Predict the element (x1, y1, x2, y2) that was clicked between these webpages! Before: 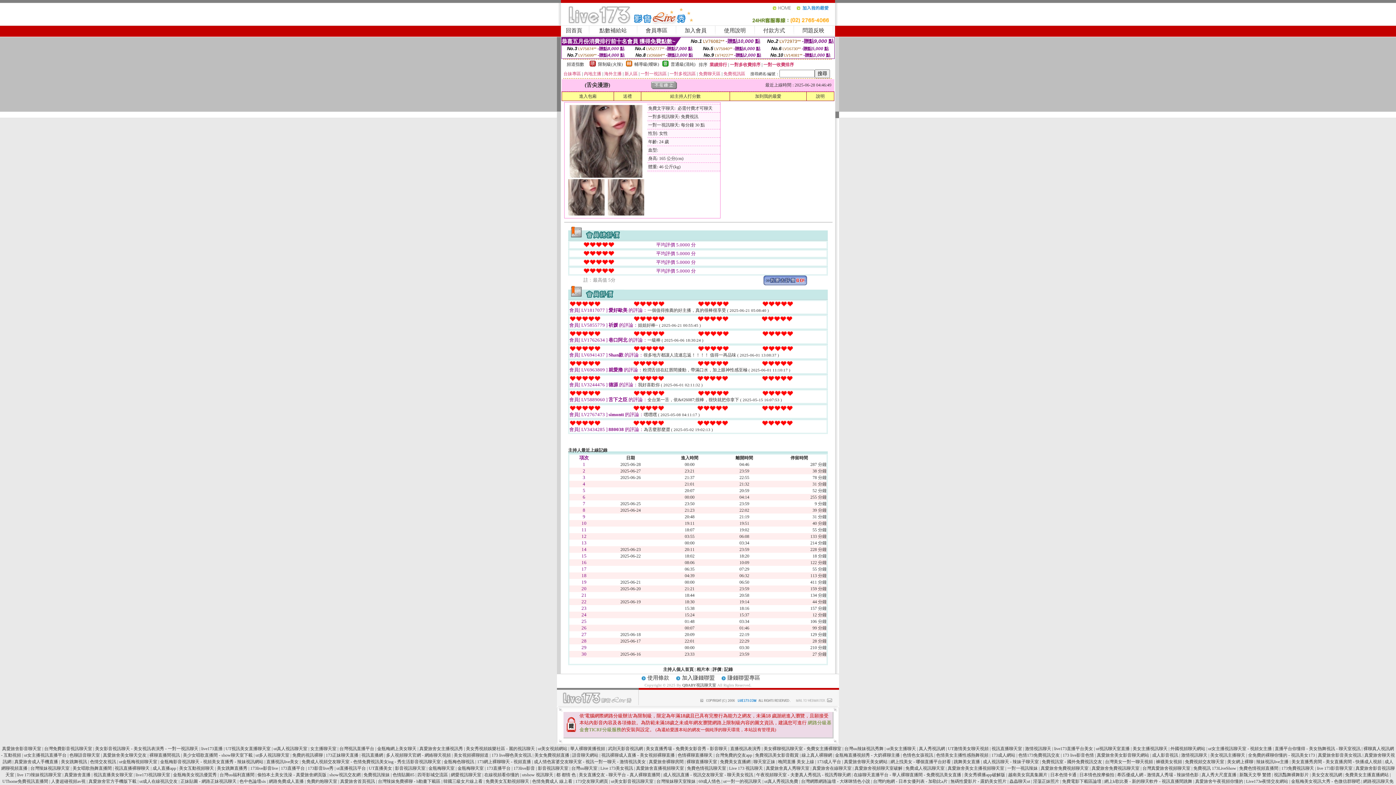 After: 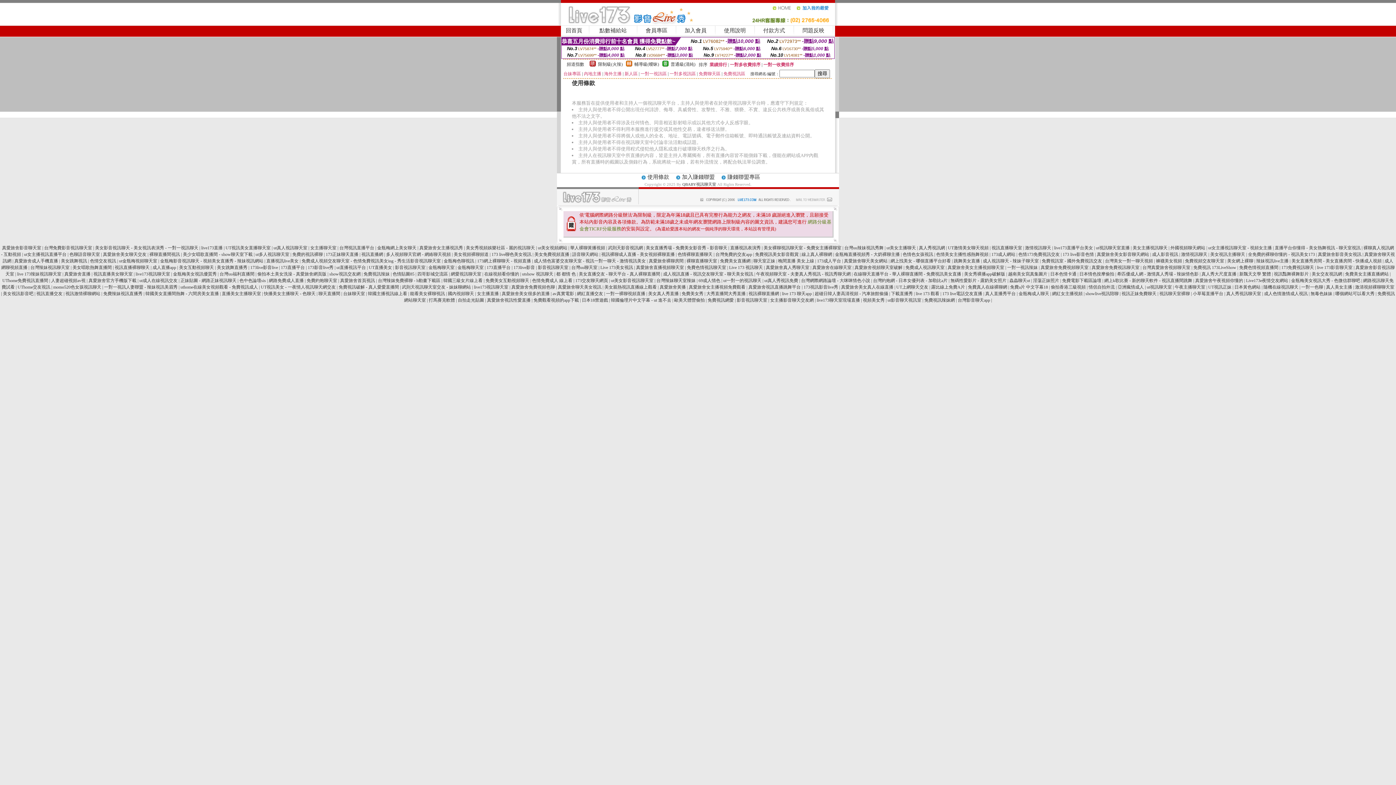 Action: label: 使用條款 bbox: (647, 676, 669, 681)